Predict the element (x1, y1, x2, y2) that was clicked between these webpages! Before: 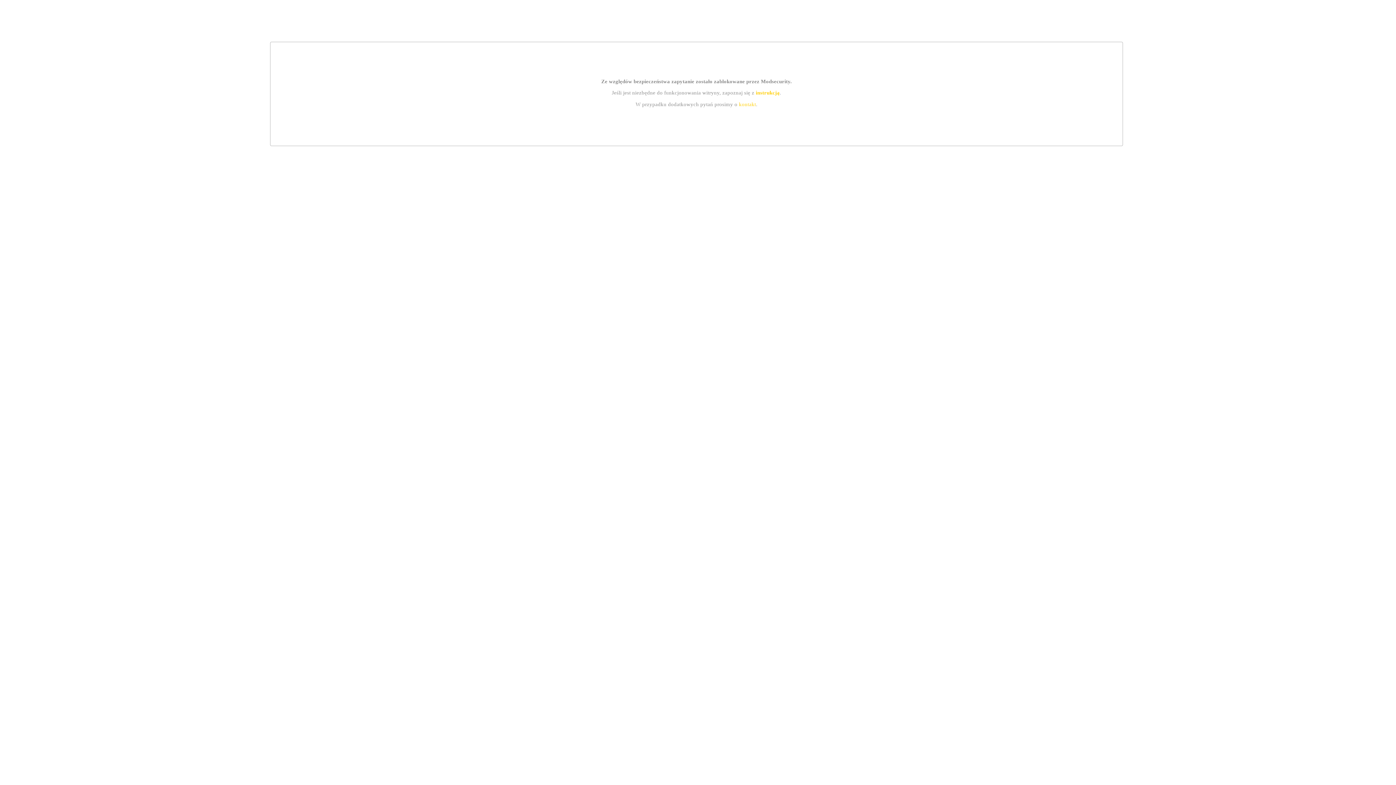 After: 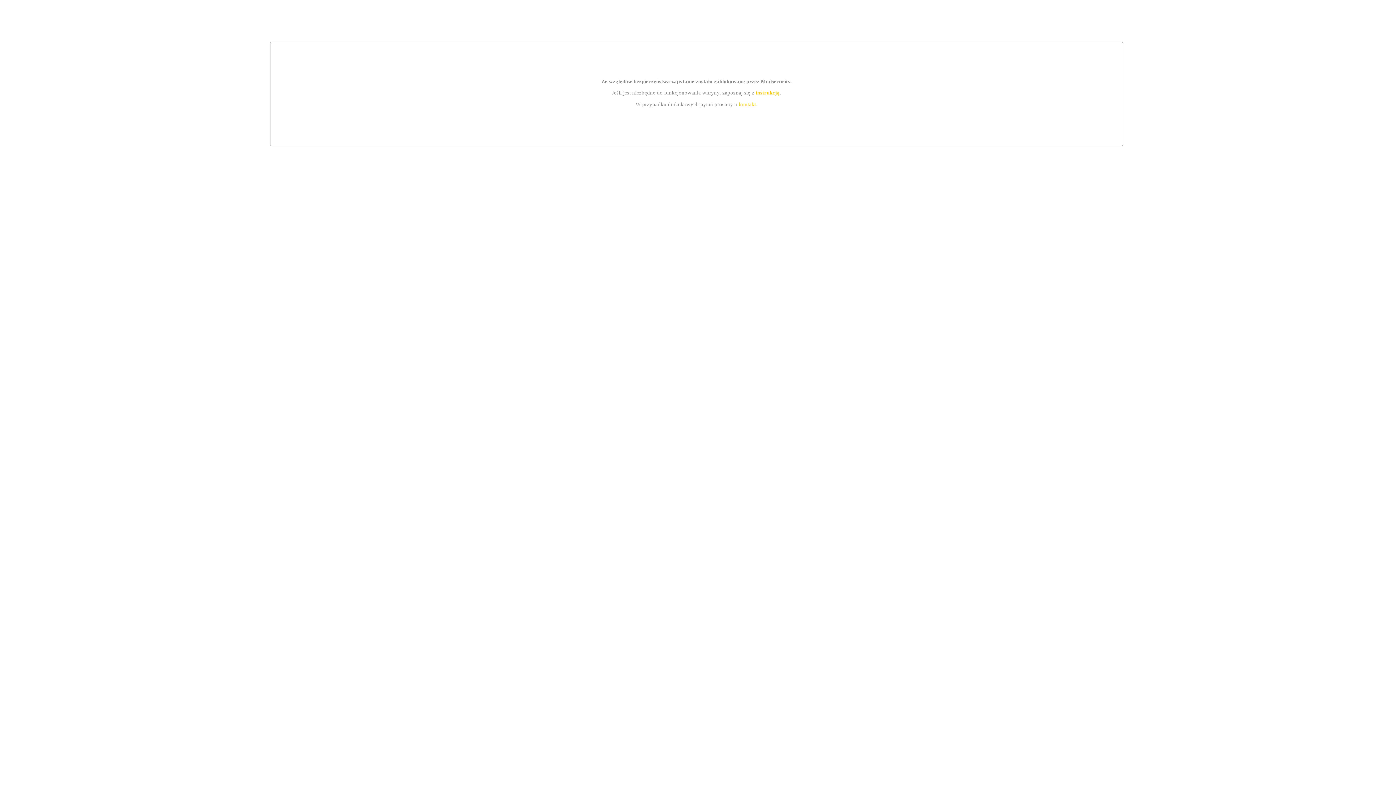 Action: bbox: (739, 101, 756, 107) label: kontakt